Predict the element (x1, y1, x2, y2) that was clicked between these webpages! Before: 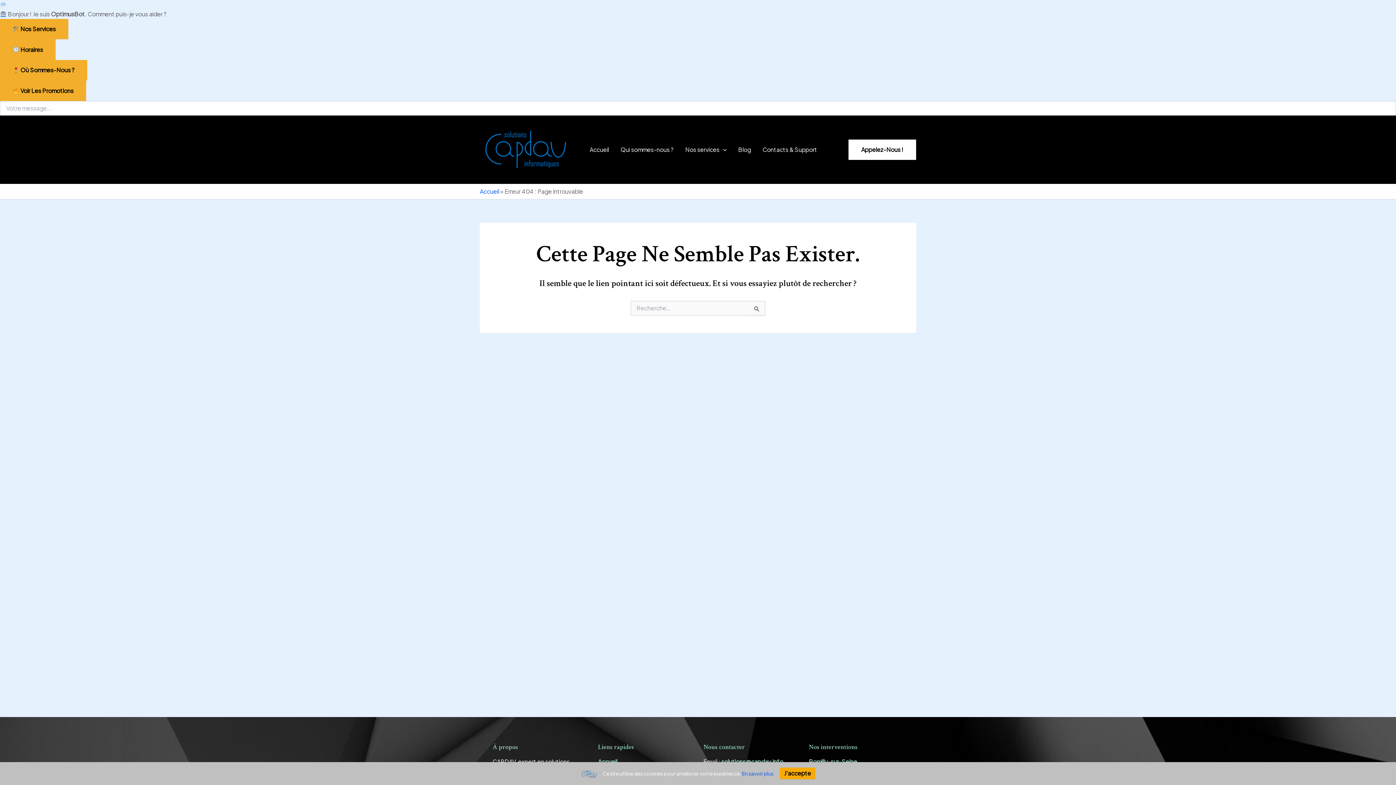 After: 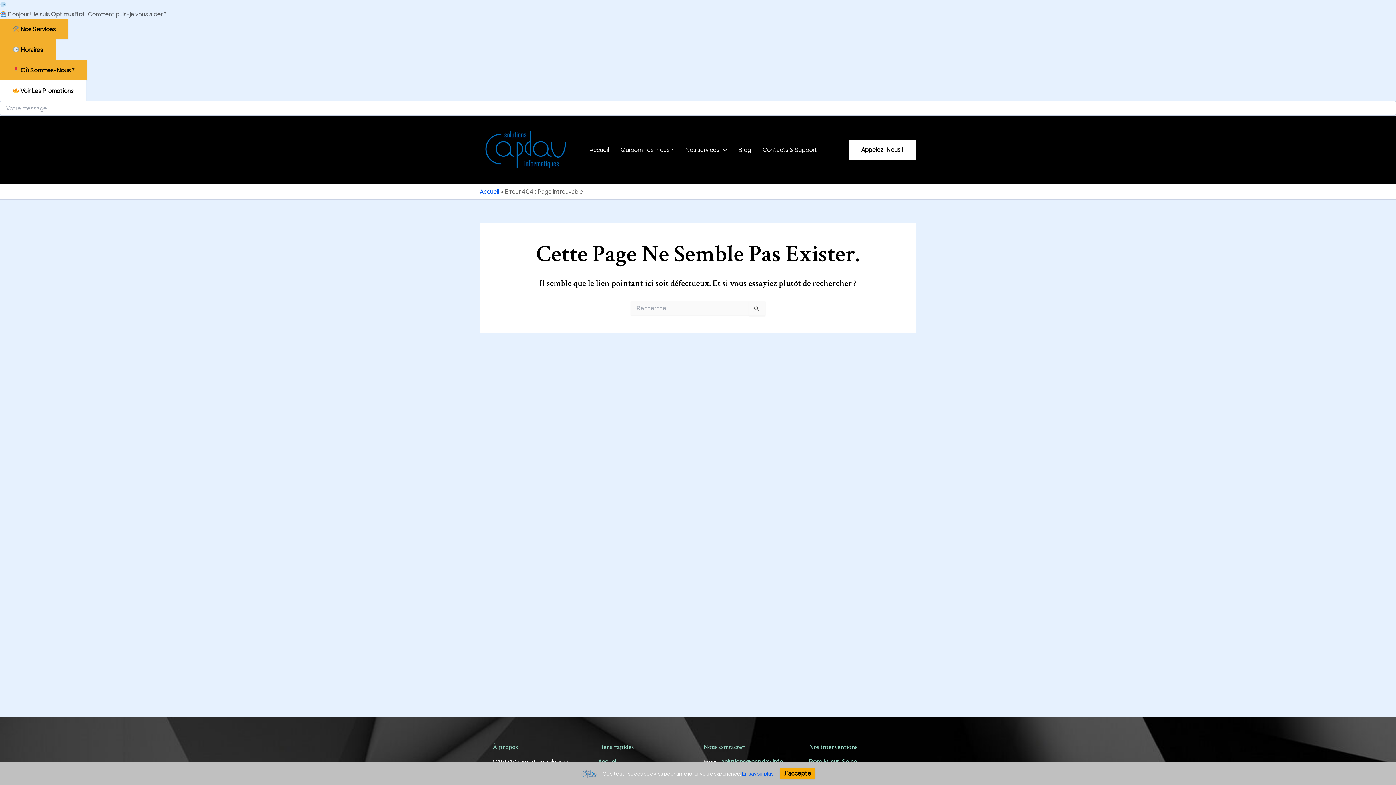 Action: bbox: (0, 80, 86, 100) label:  Voir Les Promotions